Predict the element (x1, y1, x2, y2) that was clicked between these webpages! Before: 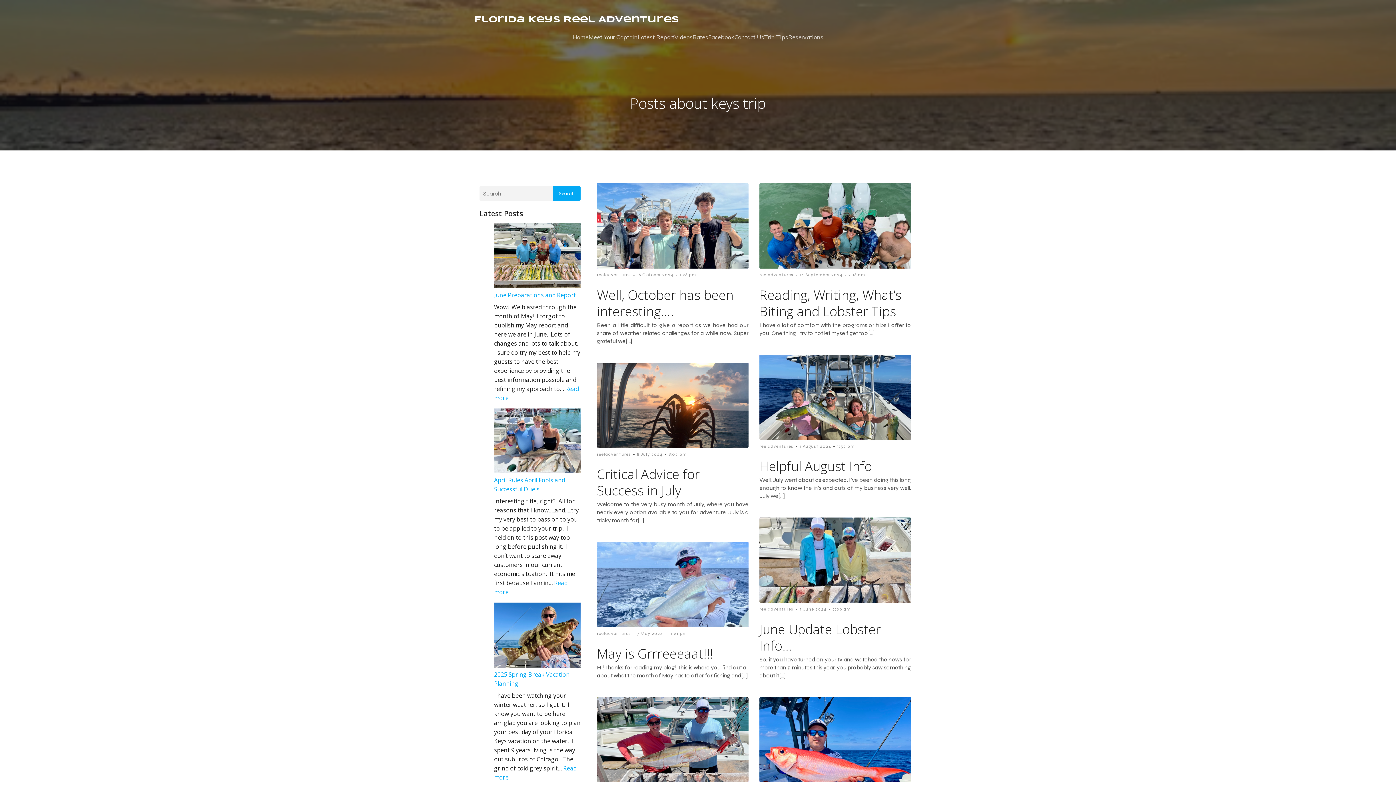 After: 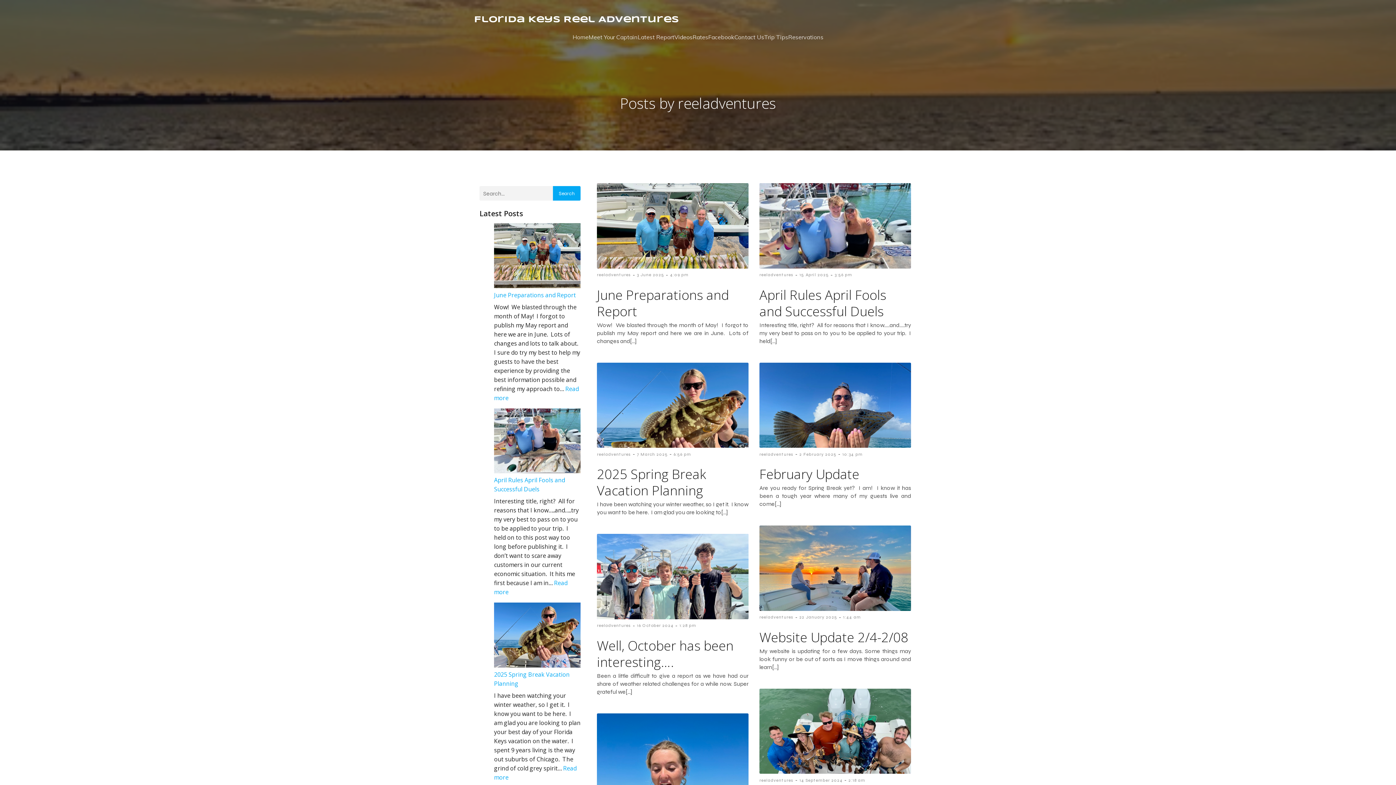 Action: label: reeladventures bbox: (759, 443, 793, 449)